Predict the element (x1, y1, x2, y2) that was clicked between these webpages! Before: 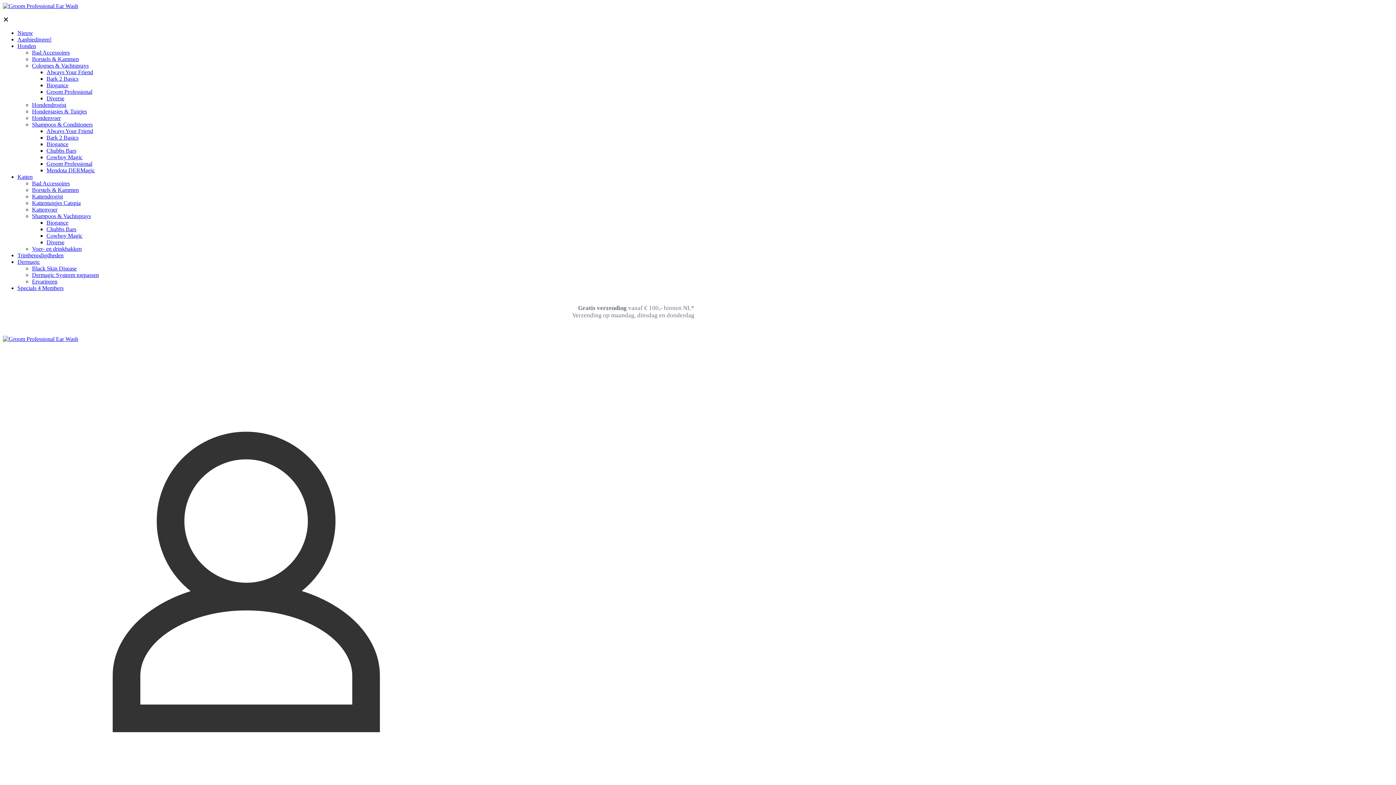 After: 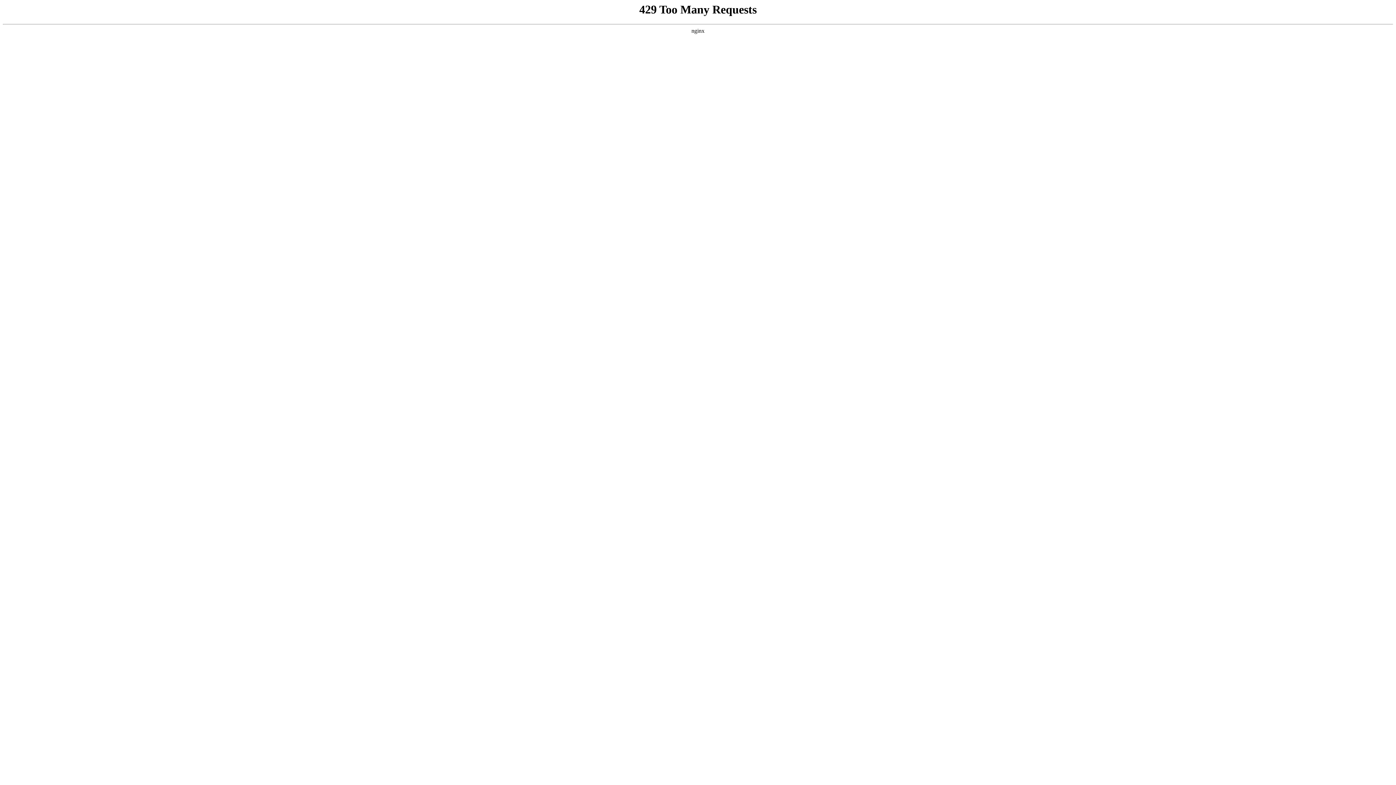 Action: bbox: (17, 258, 40, 265) label: Dermagic